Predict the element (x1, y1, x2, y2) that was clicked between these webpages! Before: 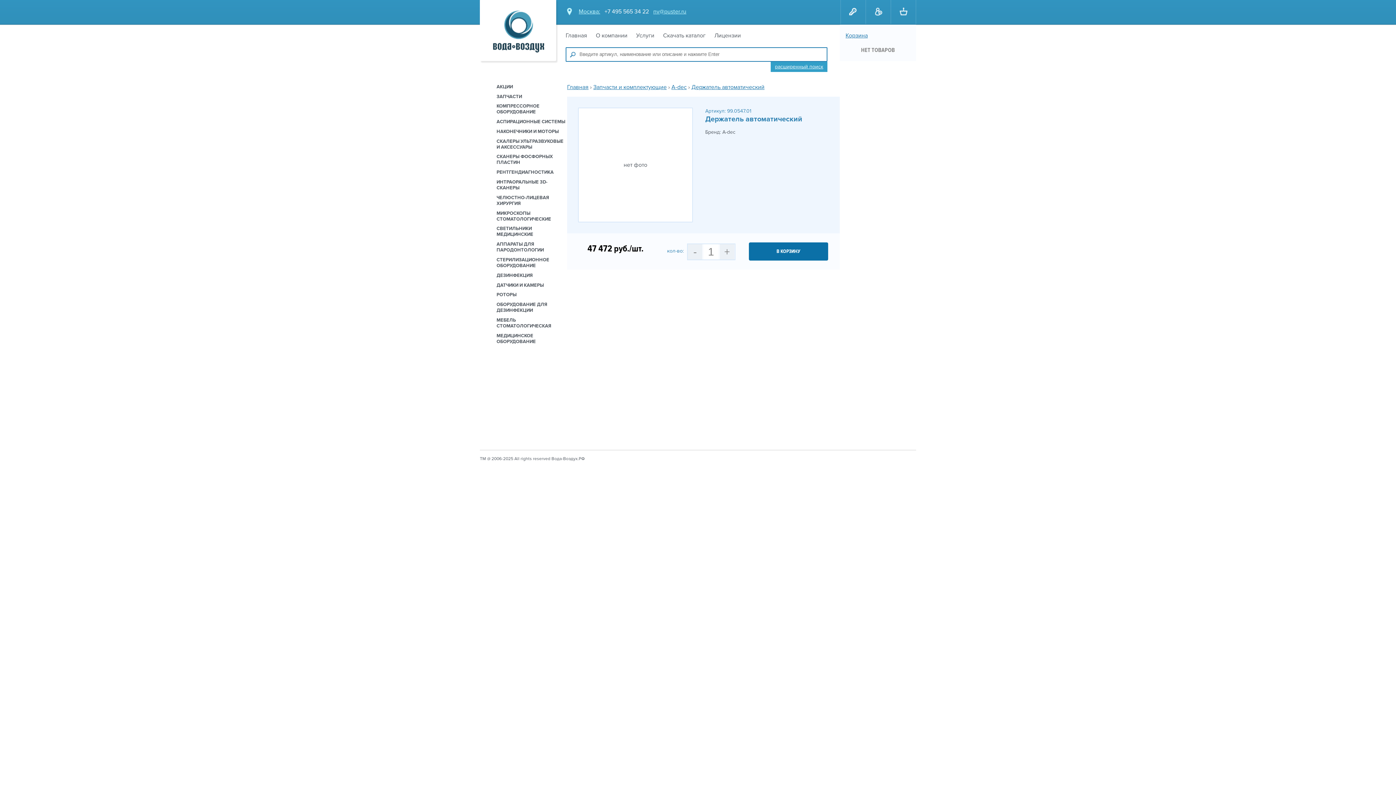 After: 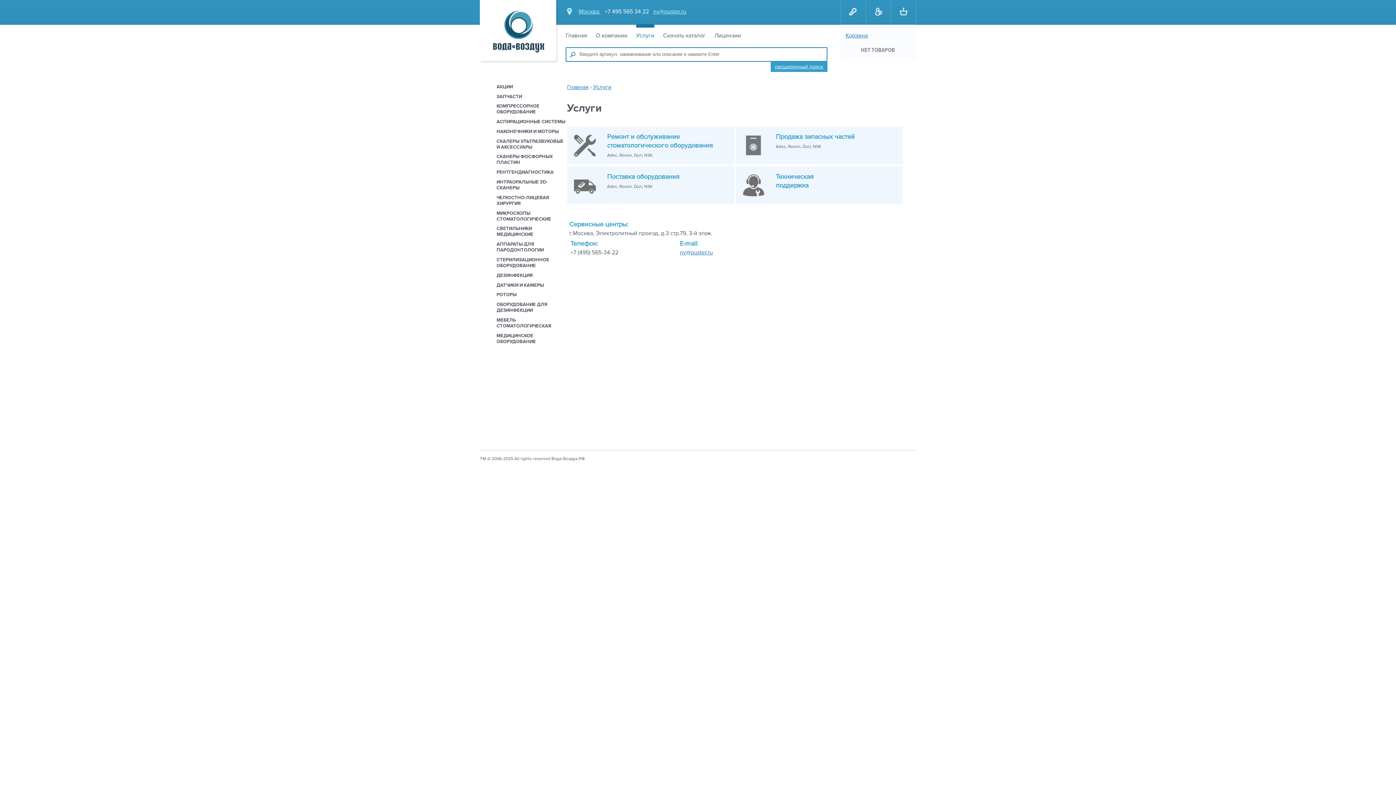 Action: bbox: (636, 24, 654, 46) label: Услуги